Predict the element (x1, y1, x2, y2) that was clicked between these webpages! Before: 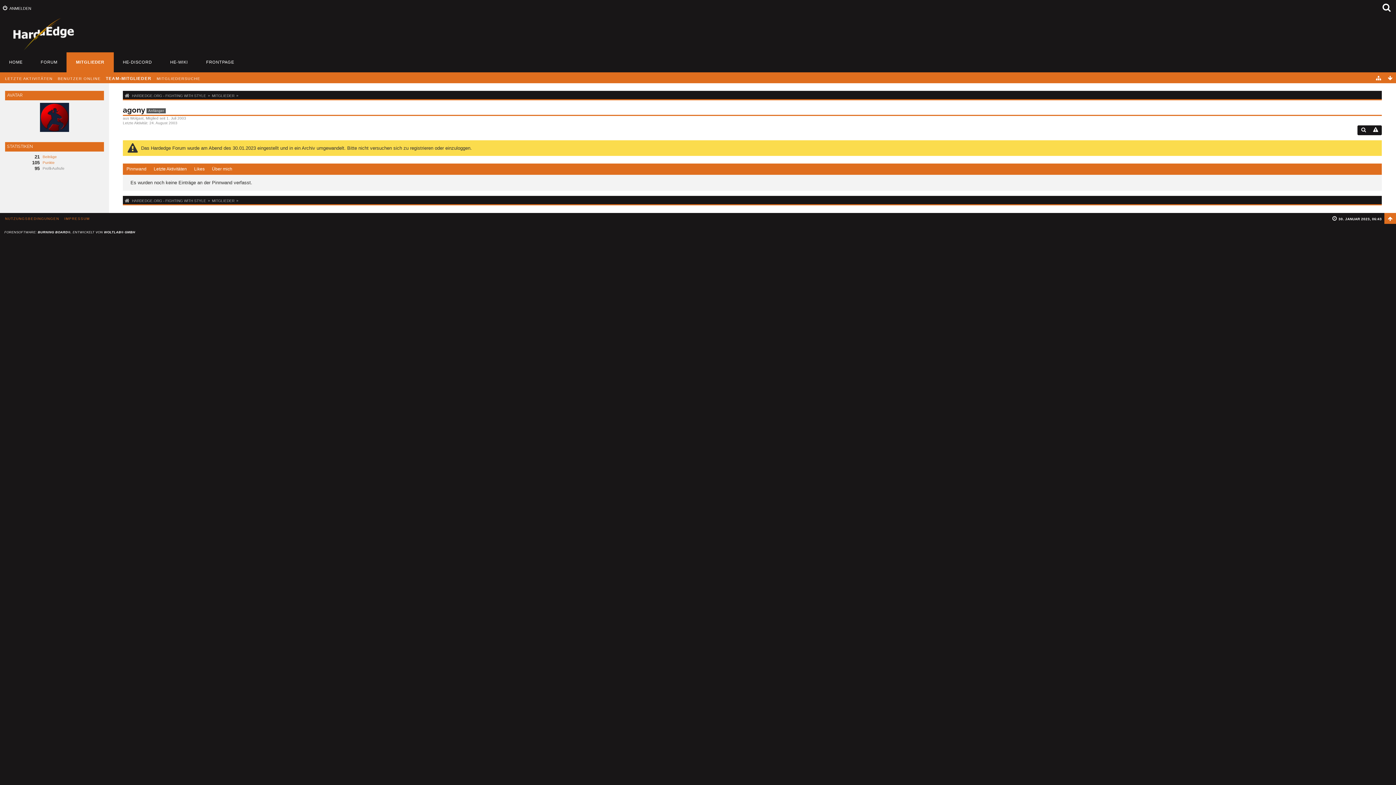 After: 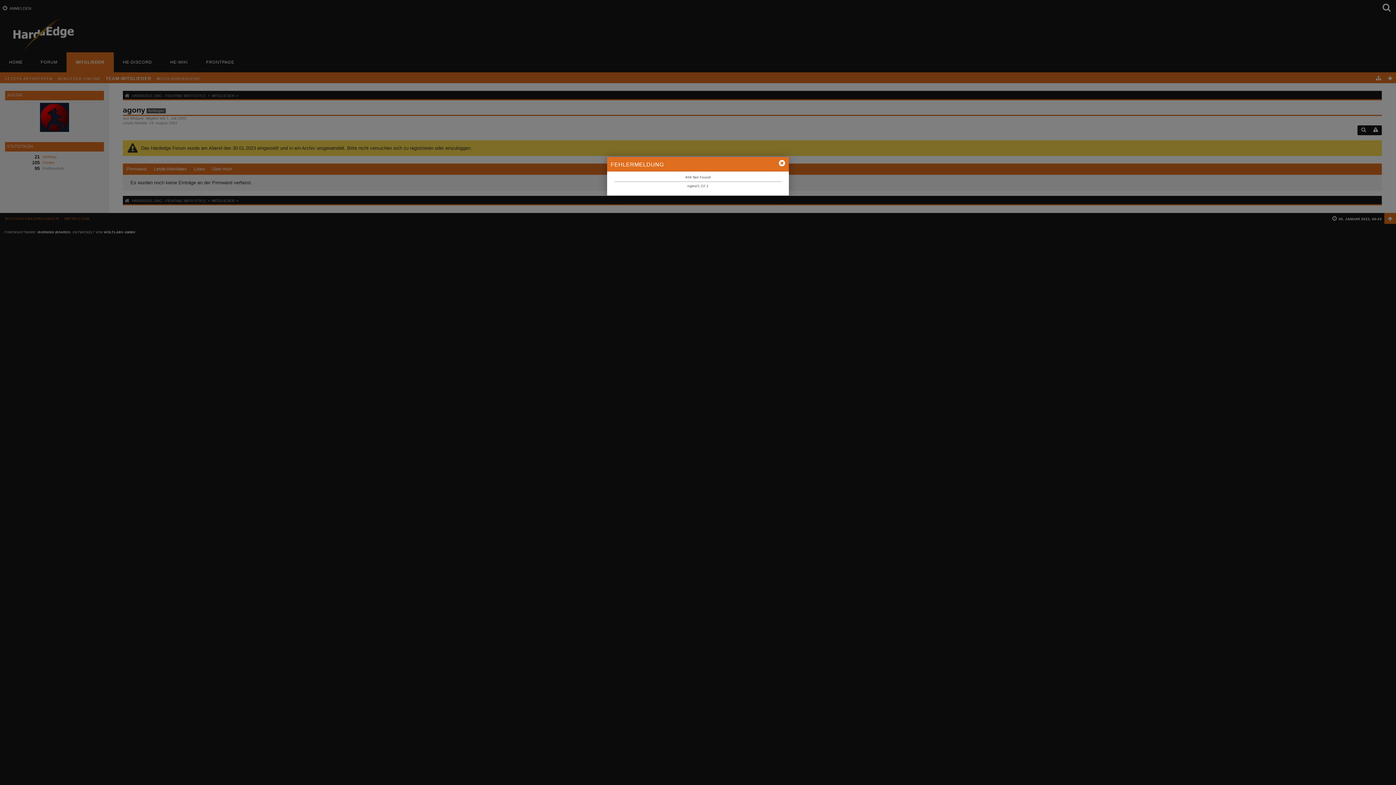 Action: bbox: (1374, 74, 1382, 82)